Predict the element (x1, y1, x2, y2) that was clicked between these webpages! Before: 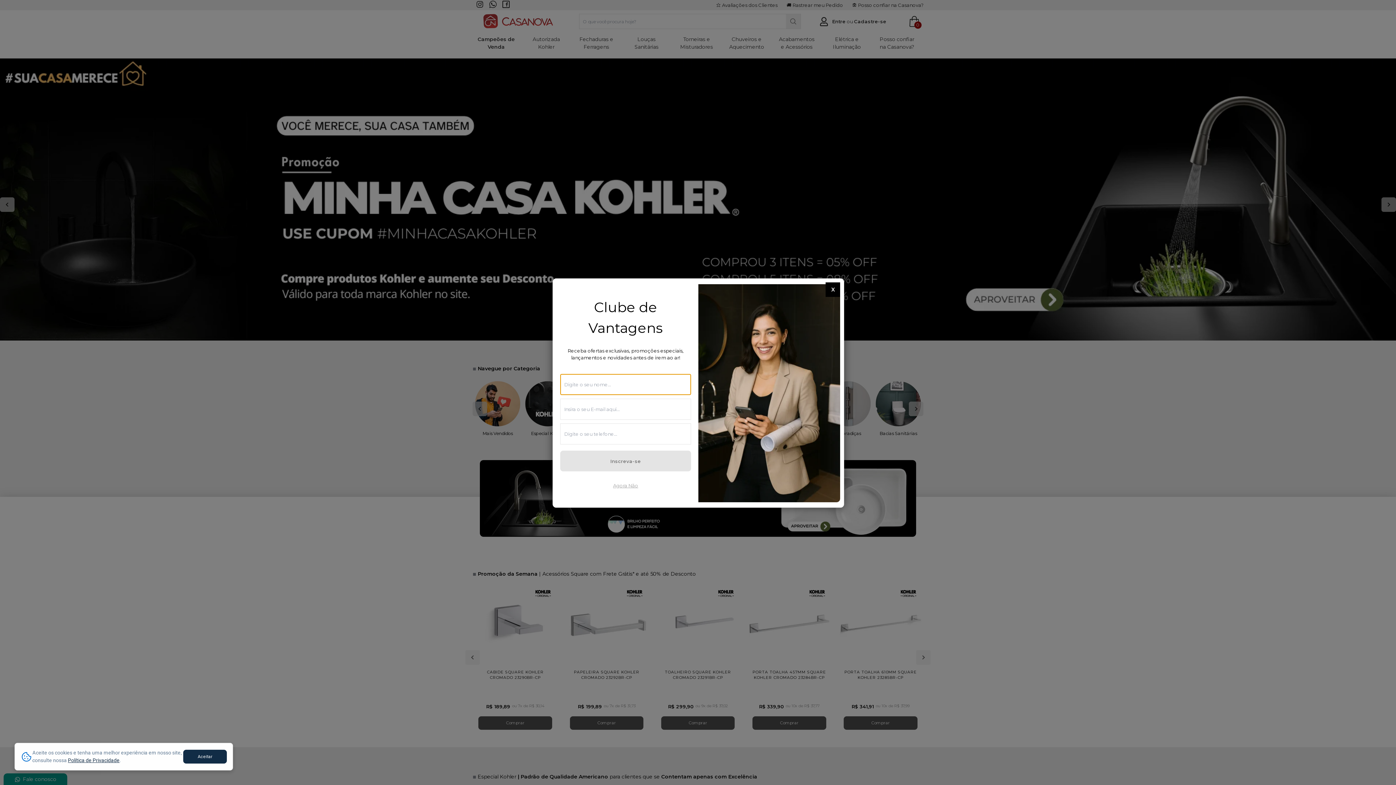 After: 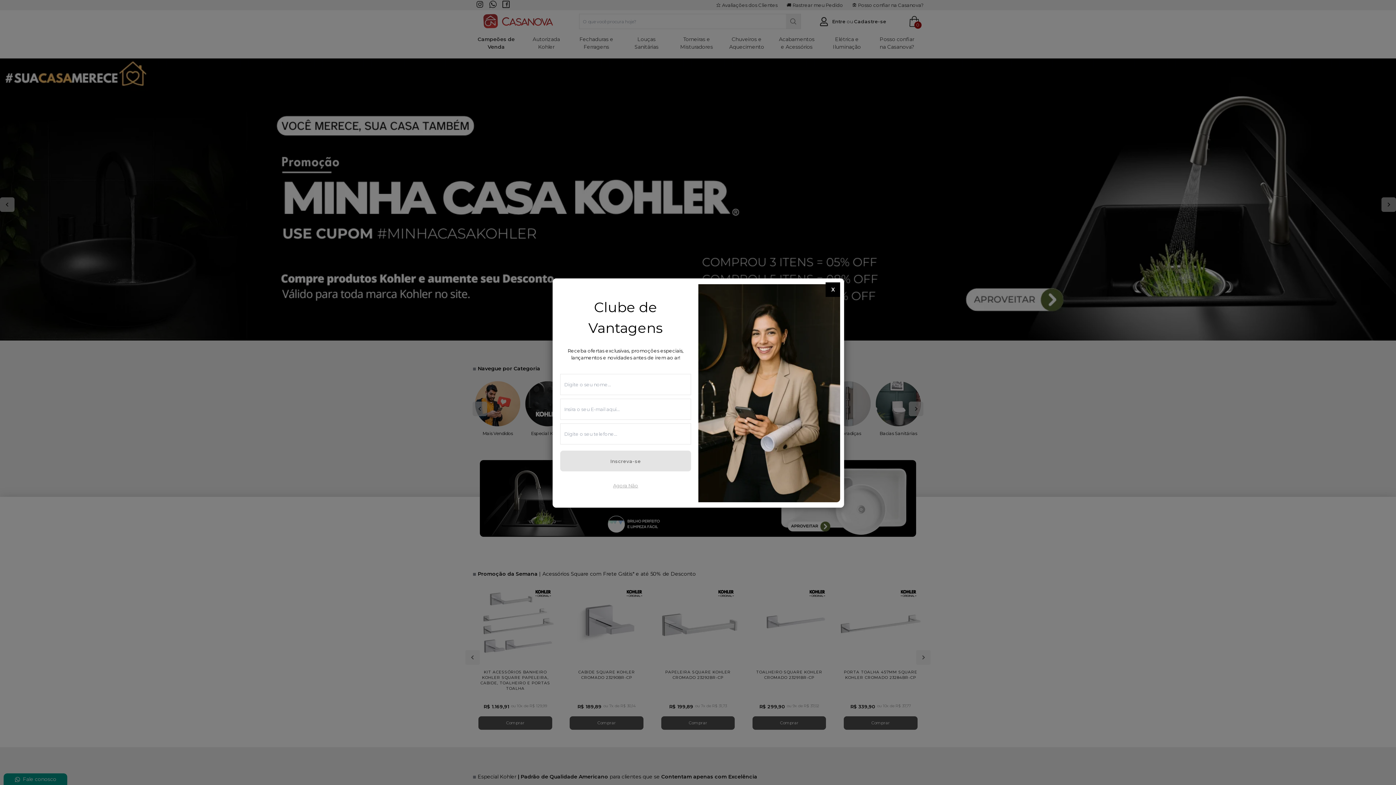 Action: label: Aceitar bbox: (183, 750, 226, 764)